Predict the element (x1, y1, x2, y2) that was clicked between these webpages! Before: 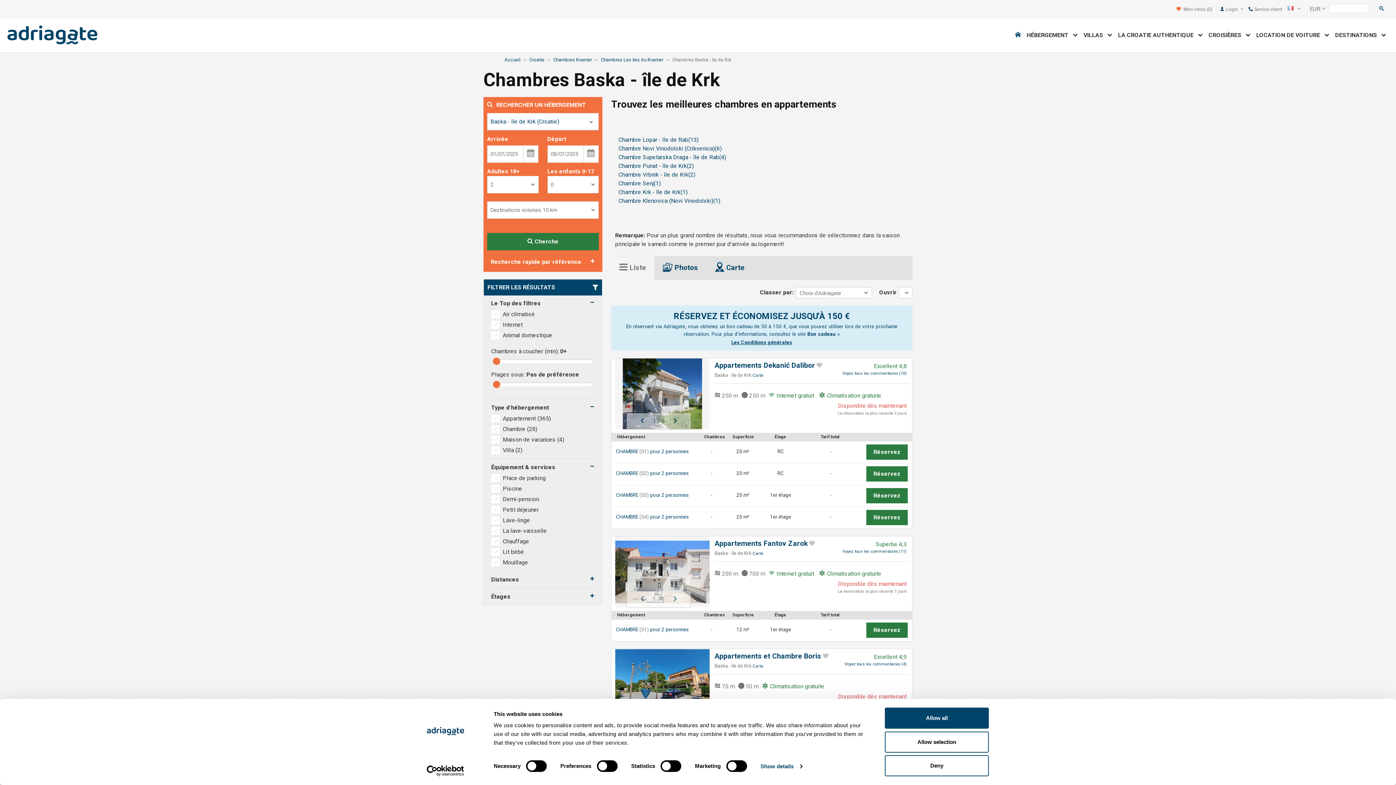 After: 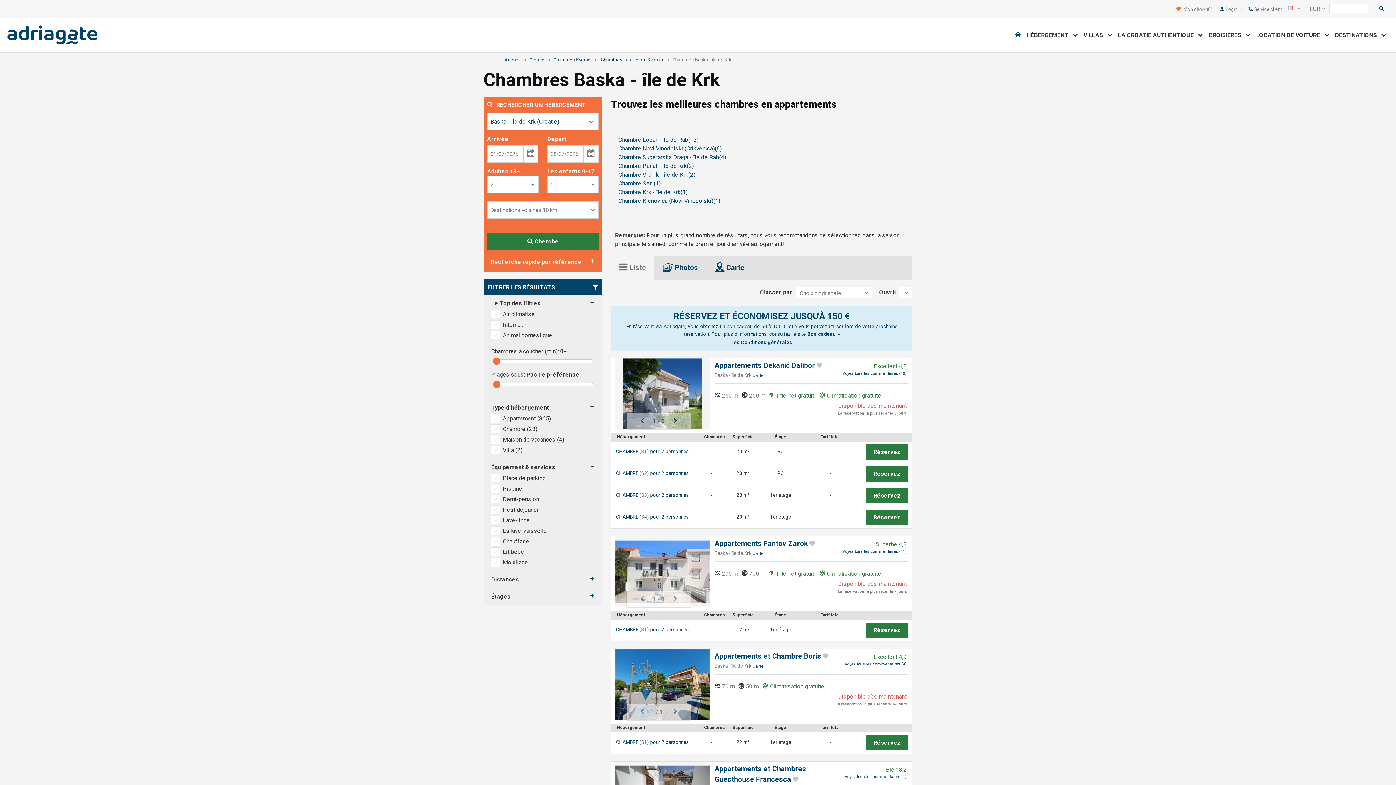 Action: bbox: (885, 755, 989, 776) label: Deny